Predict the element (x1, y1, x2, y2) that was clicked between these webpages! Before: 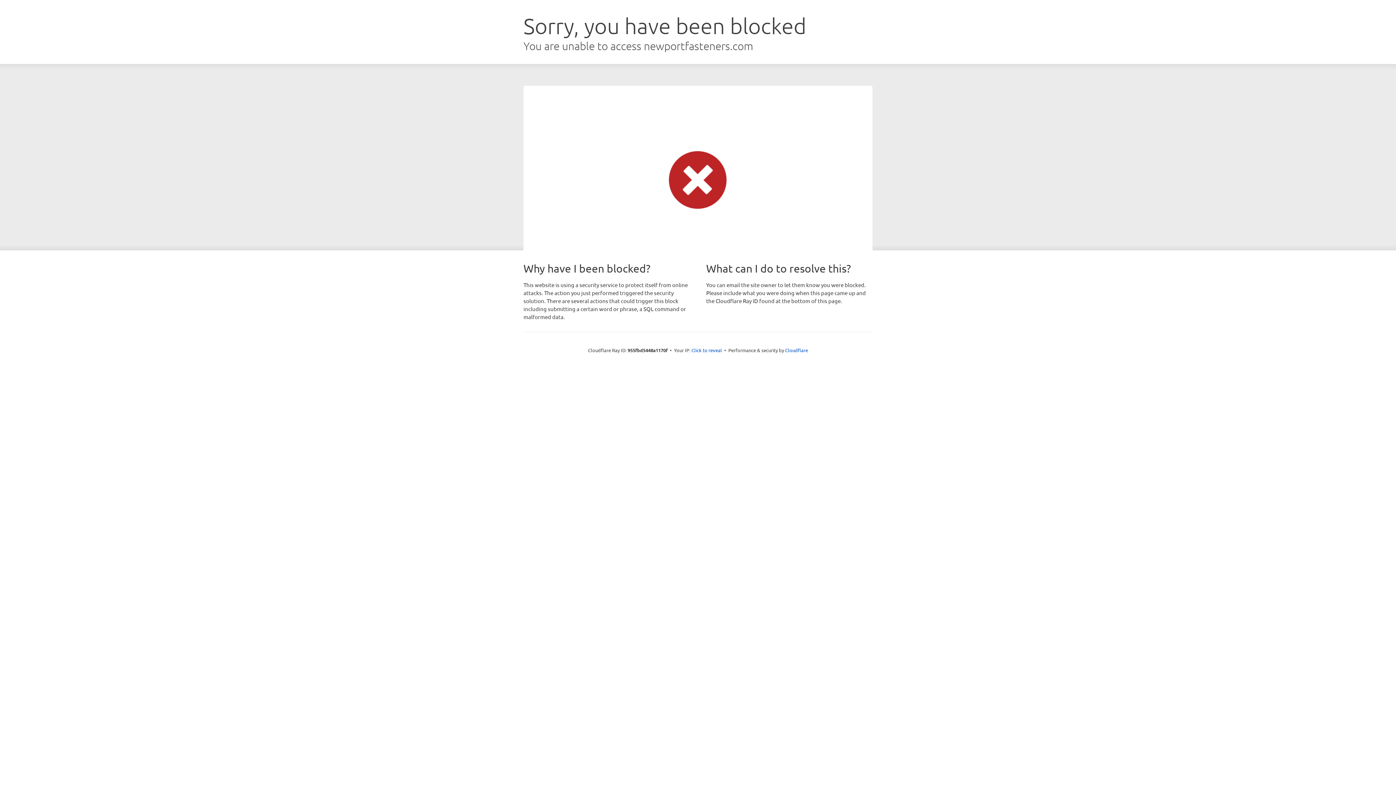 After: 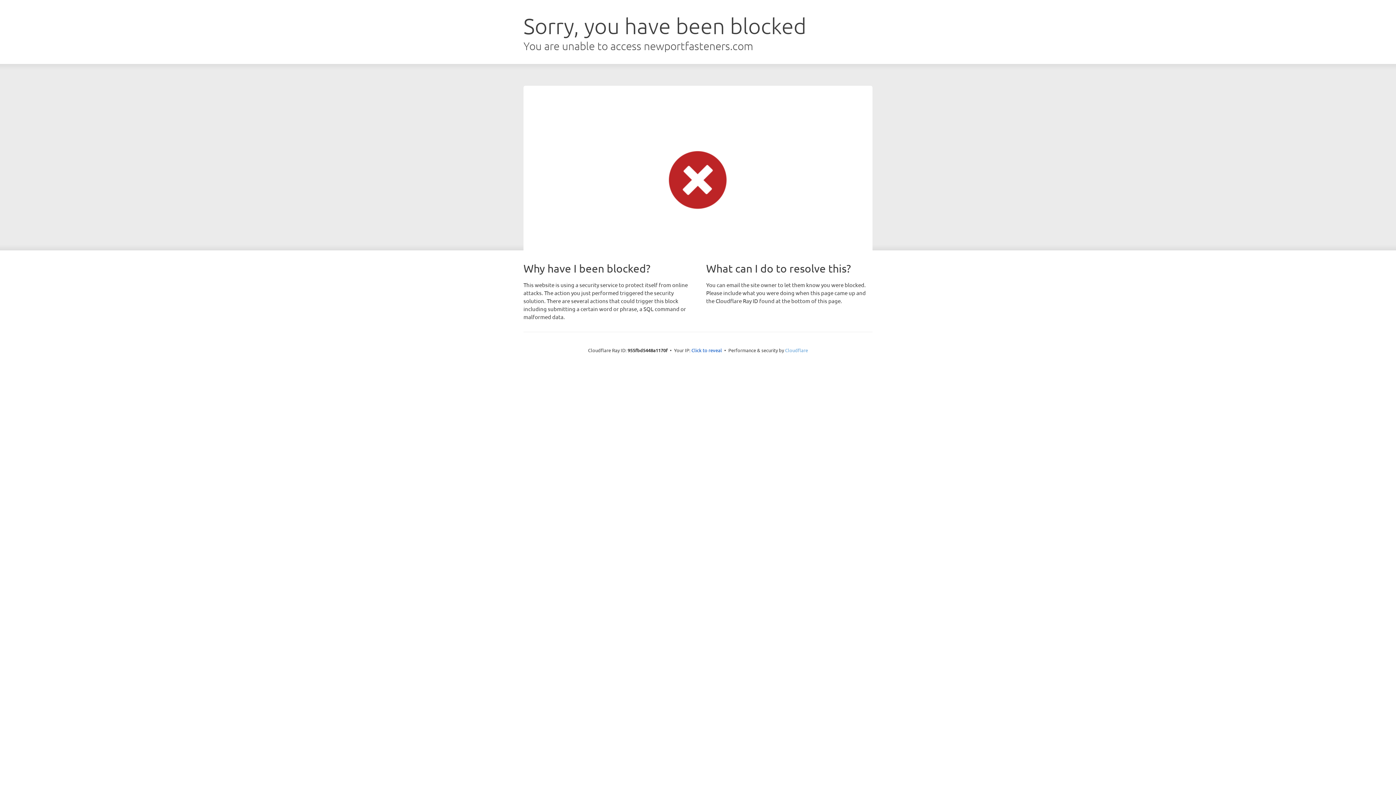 Action: label: Cloudflare bbox: (785, 347, 808, 353)